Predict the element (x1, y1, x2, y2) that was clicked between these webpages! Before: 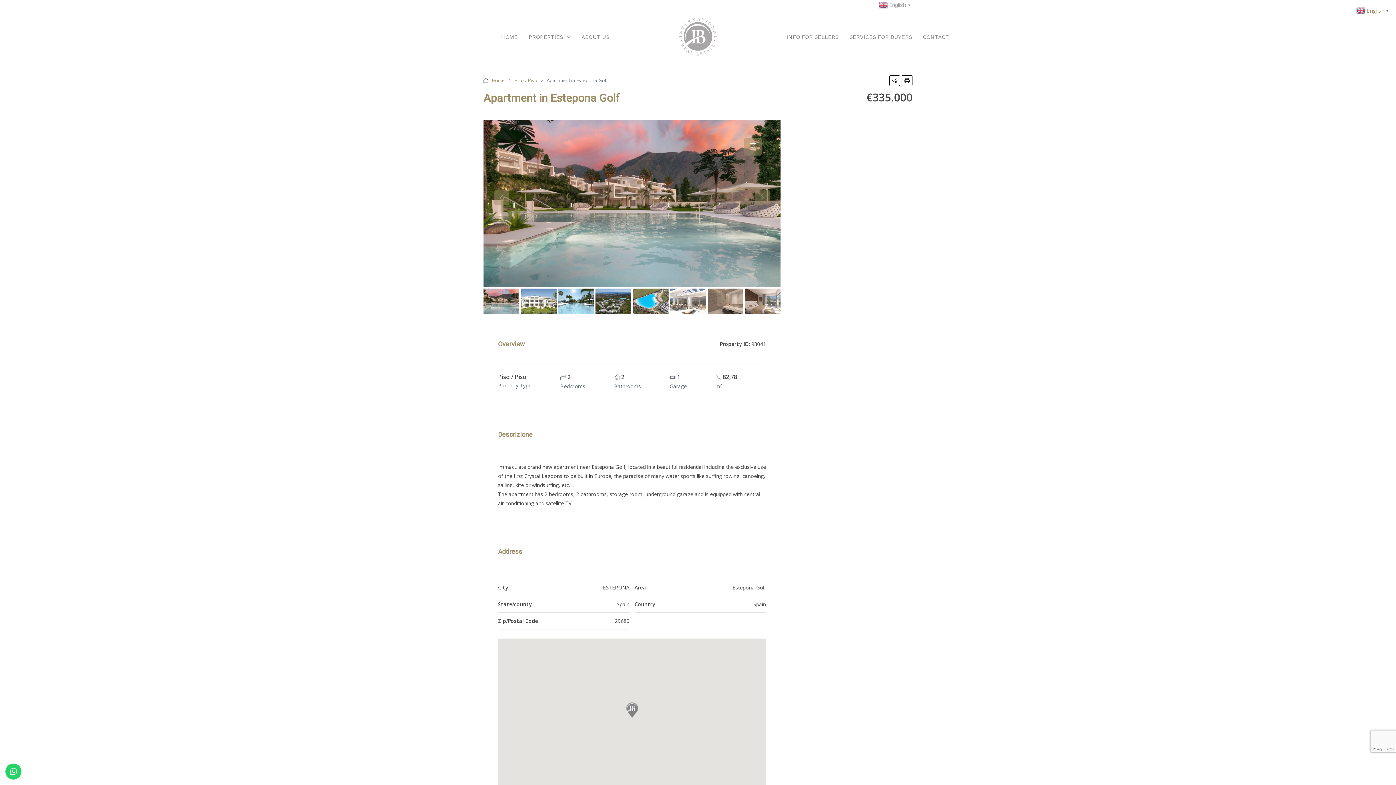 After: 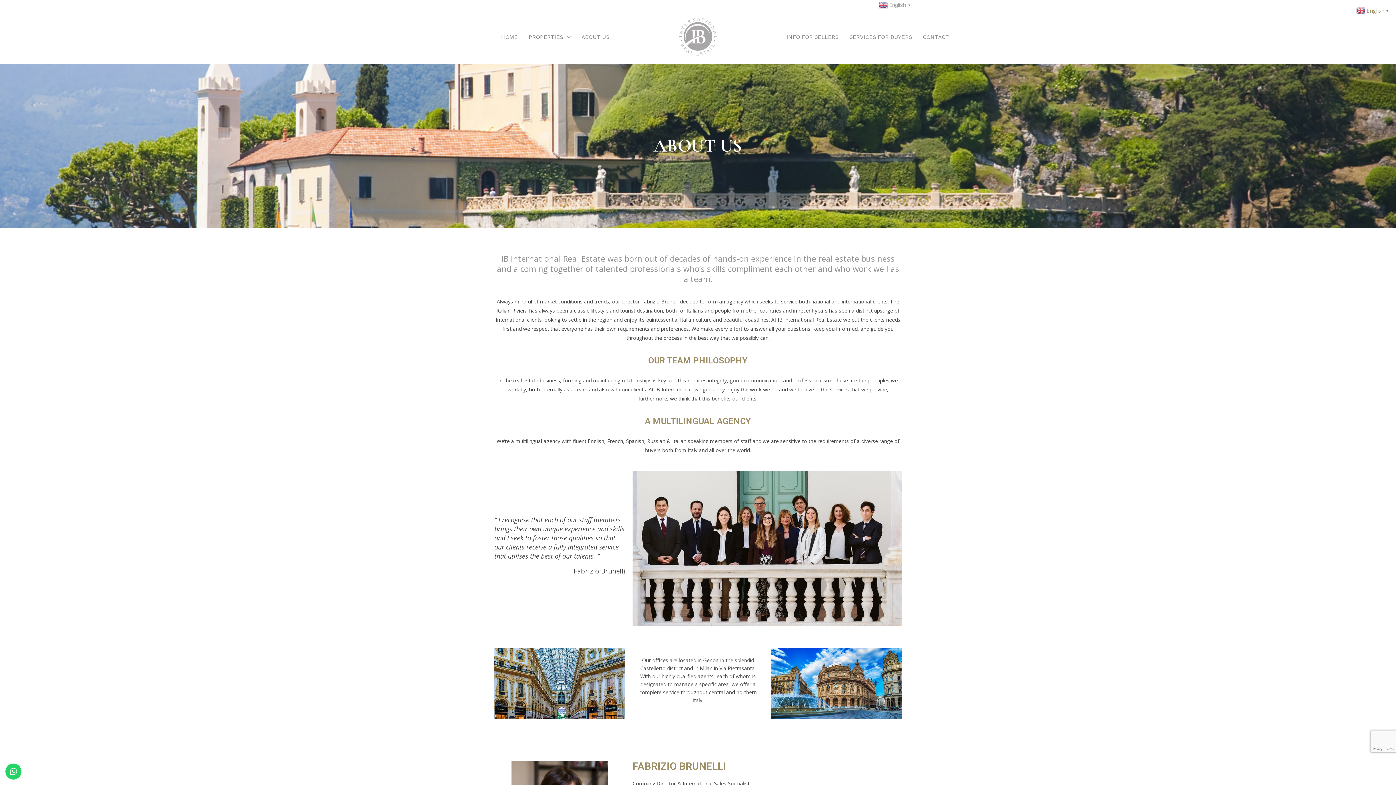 Action: label: ABOUT US bbox: (576, 9, 615, 64)